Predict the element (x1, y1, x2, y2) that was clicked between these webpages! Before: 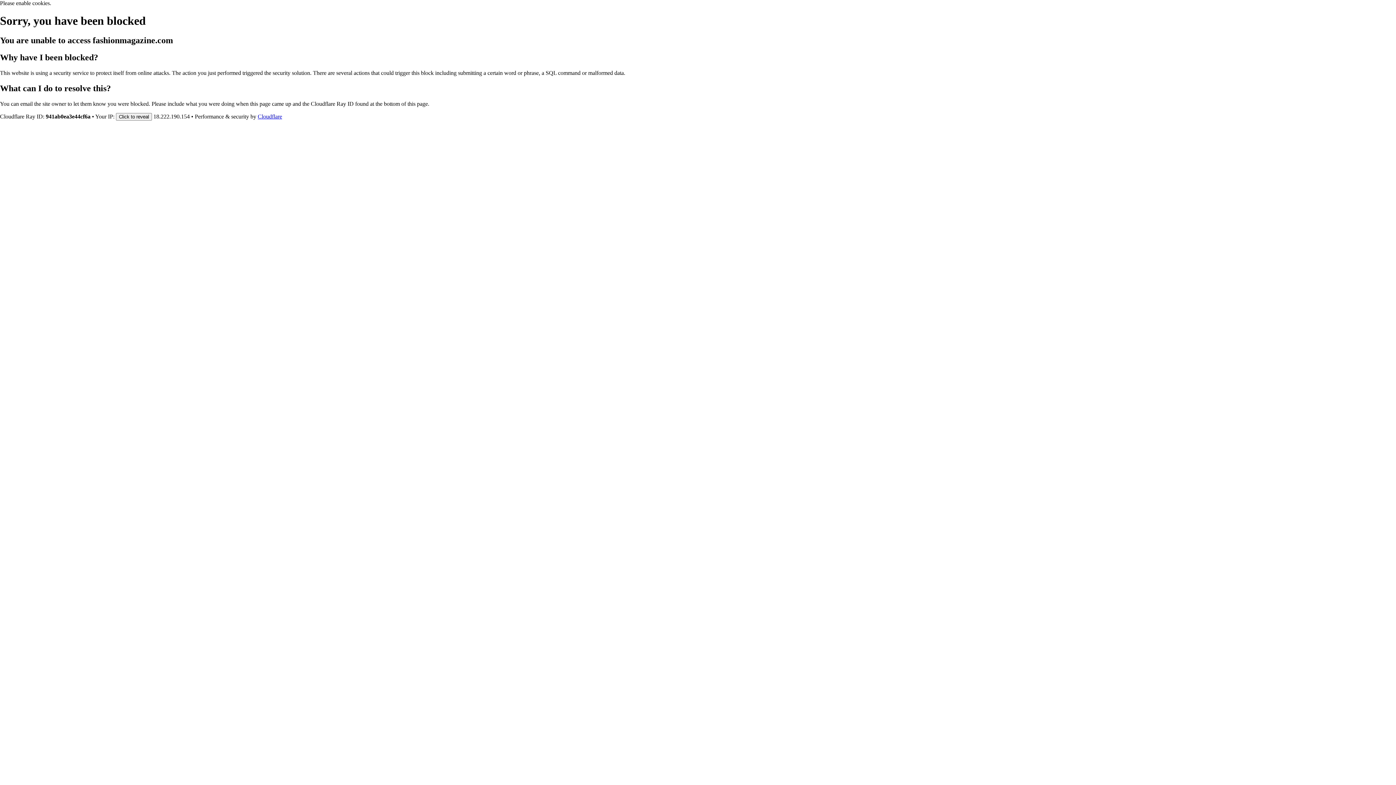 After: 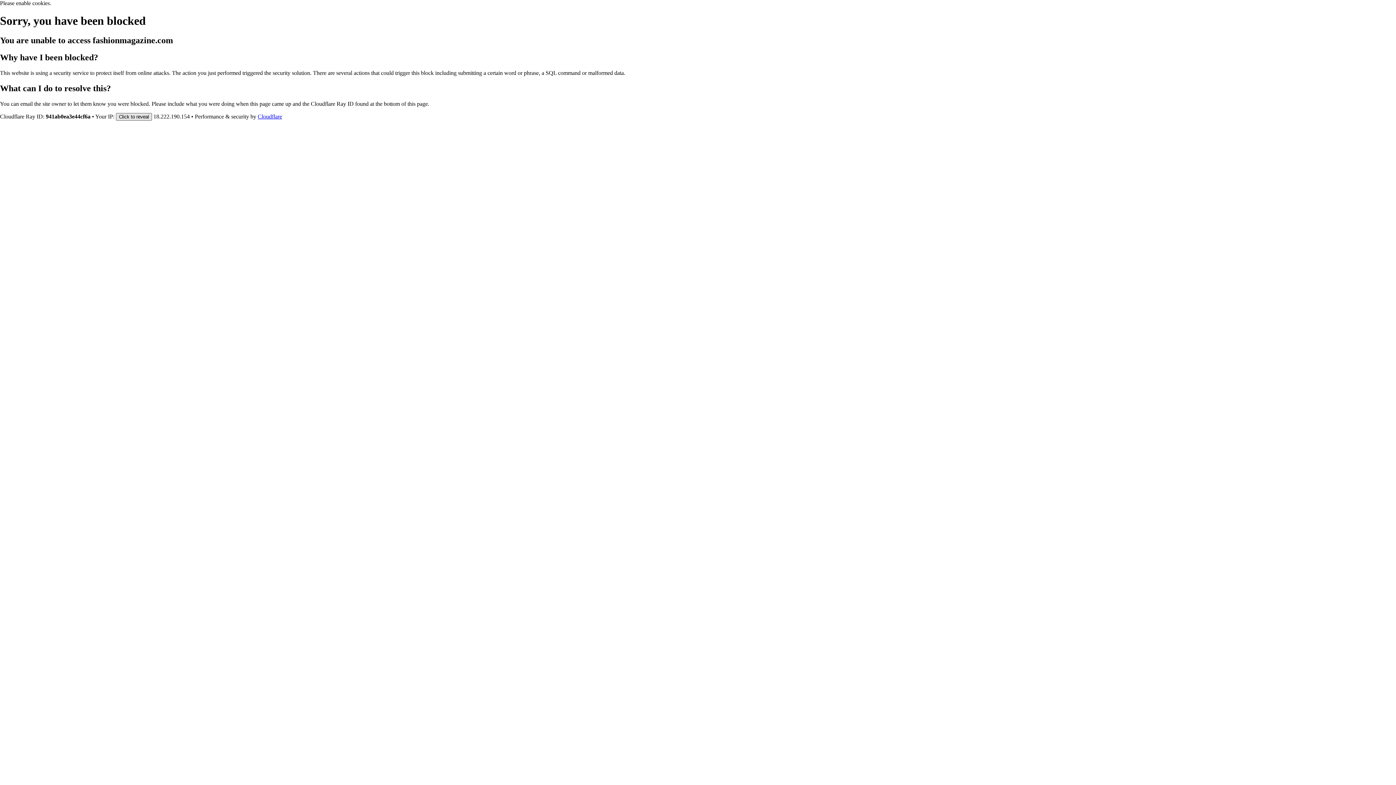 Action: label: Click to reveal bbox: (116, 112, 152, 120)